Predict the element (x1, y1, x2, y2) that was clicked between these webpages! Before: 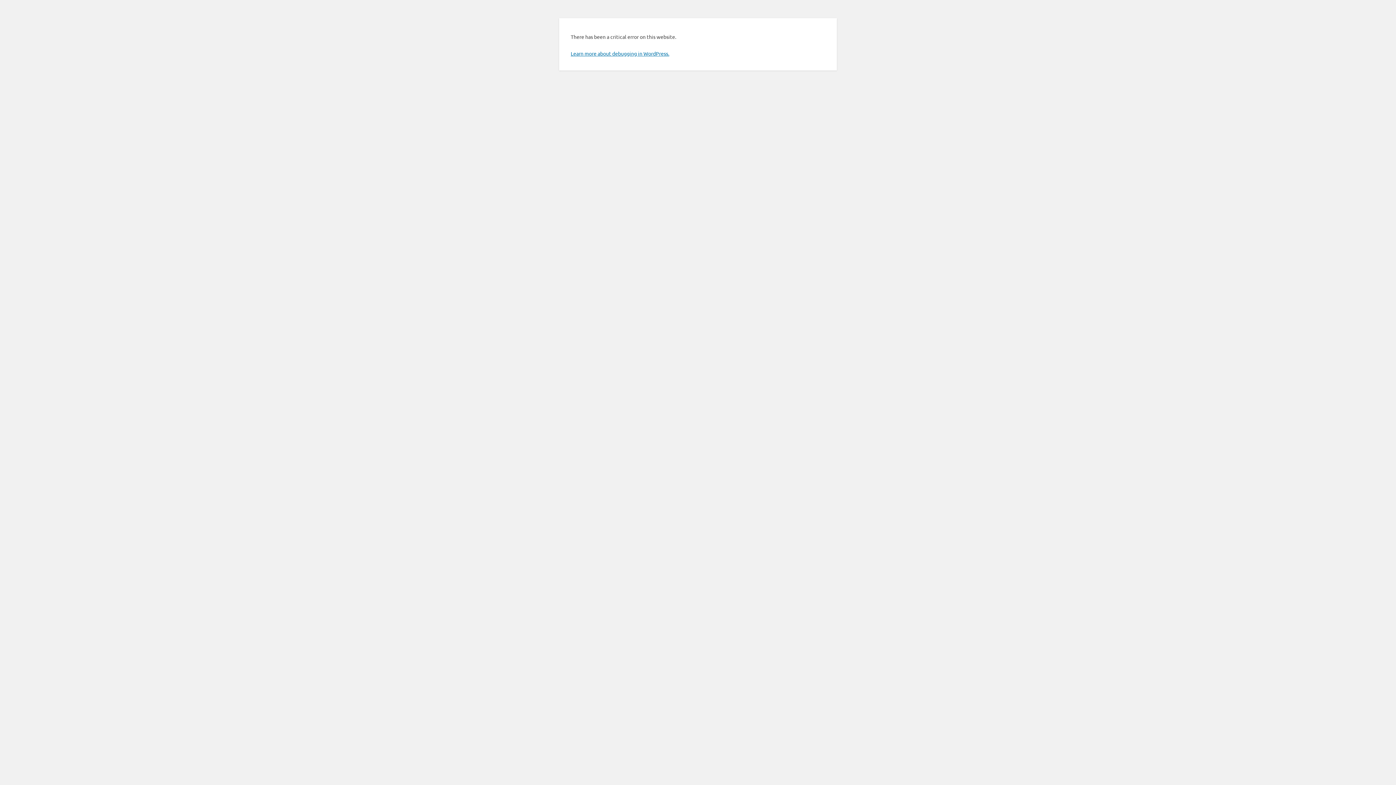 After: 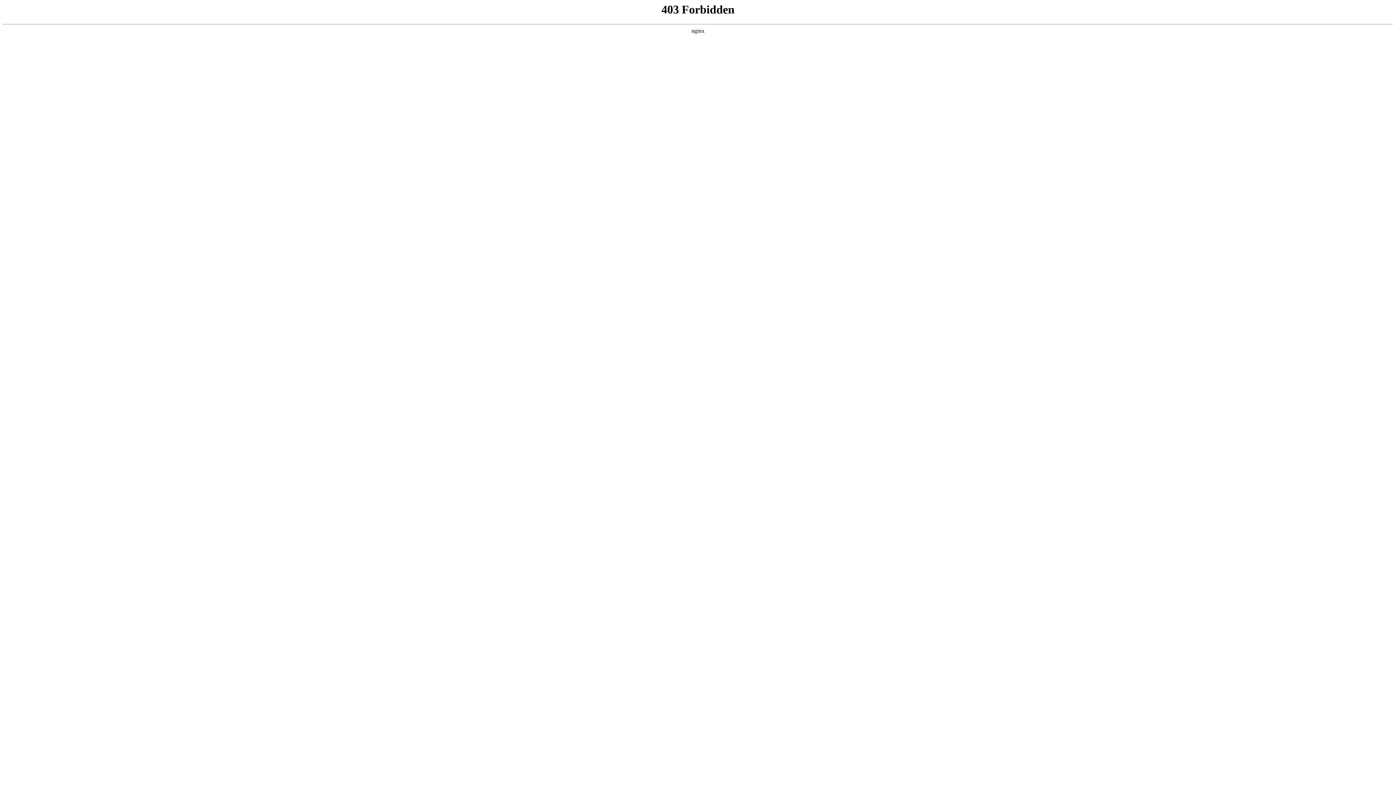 Action: label: Learn more about debugging in WordPress. bbox: (570, 50, 669, 56)